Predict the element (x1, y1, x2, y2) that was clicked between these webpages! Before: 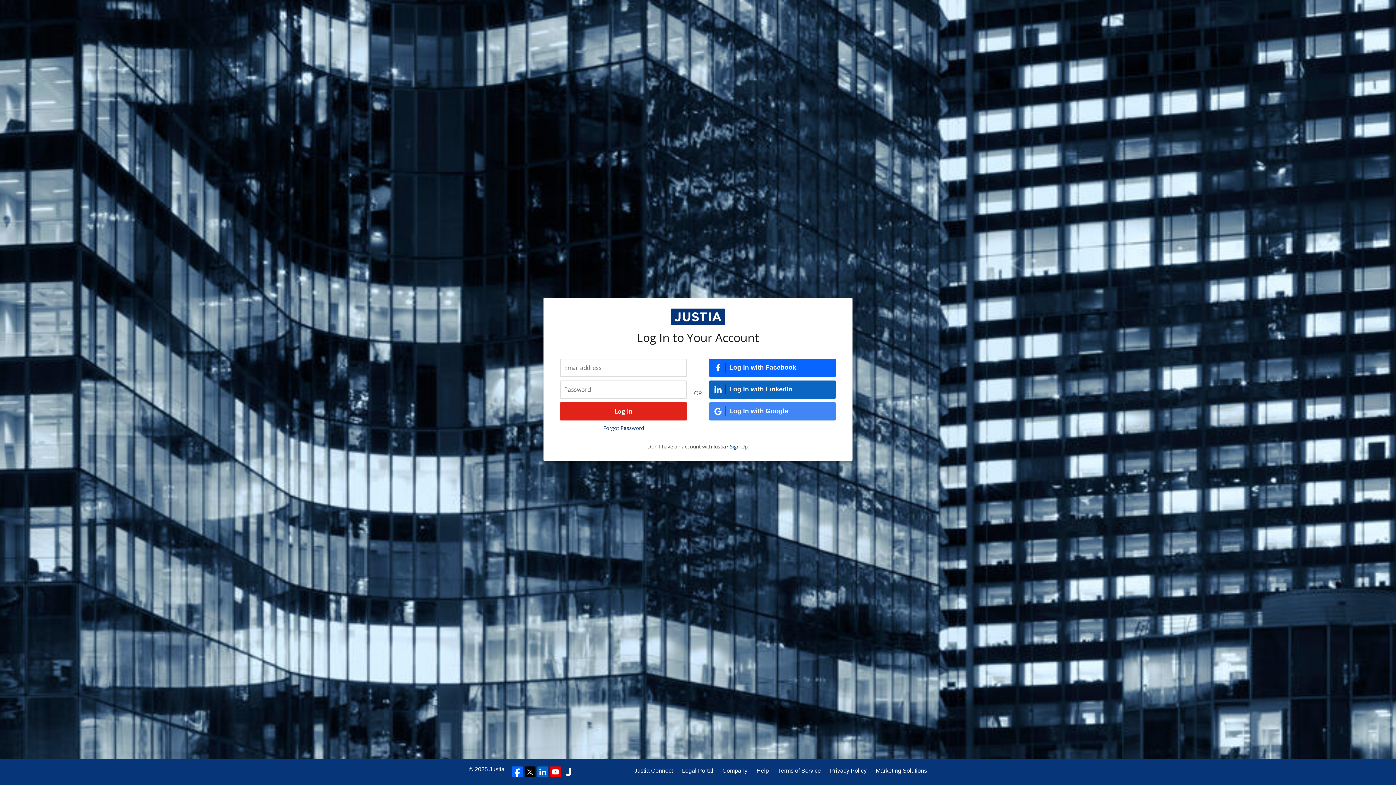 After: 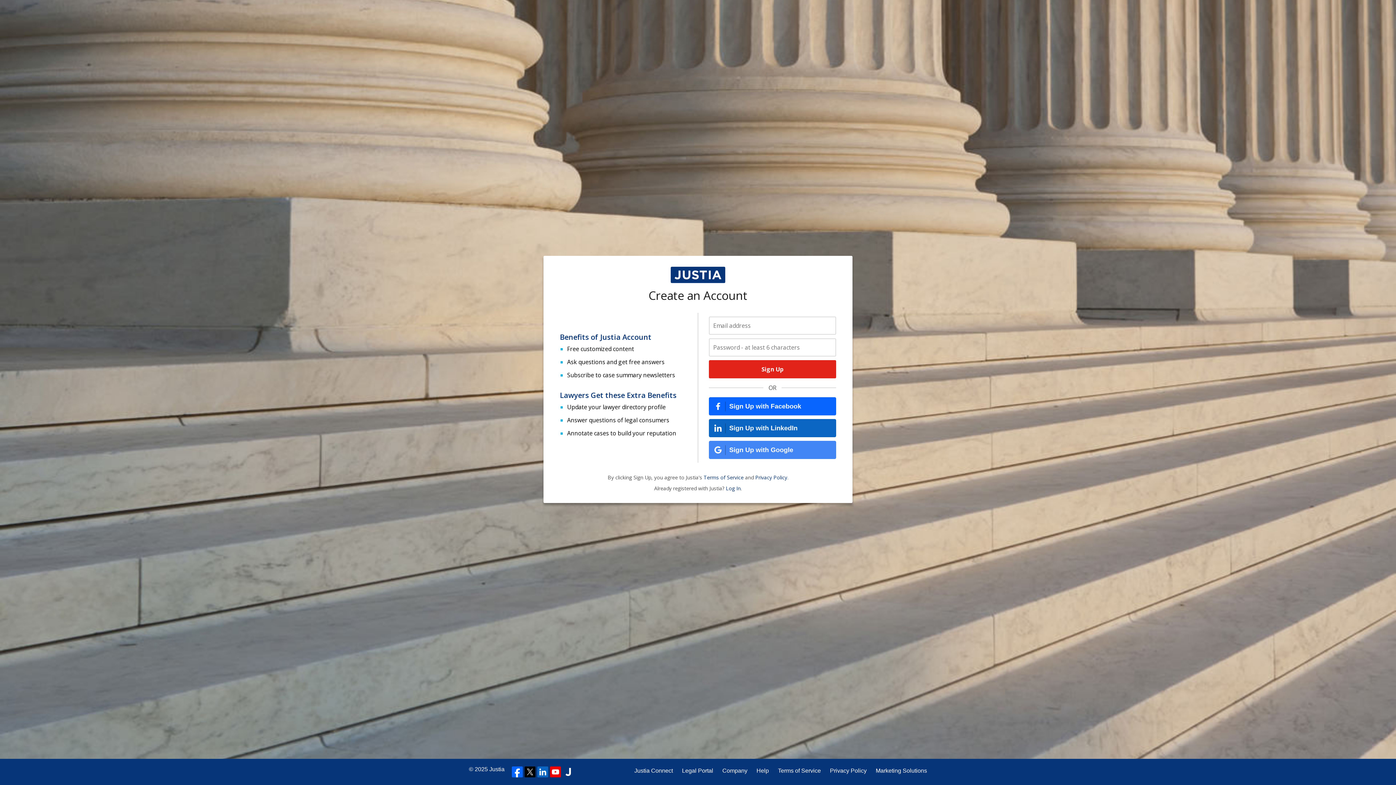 Action: bbox: (730, 443, 747, 450) label: Sign Up